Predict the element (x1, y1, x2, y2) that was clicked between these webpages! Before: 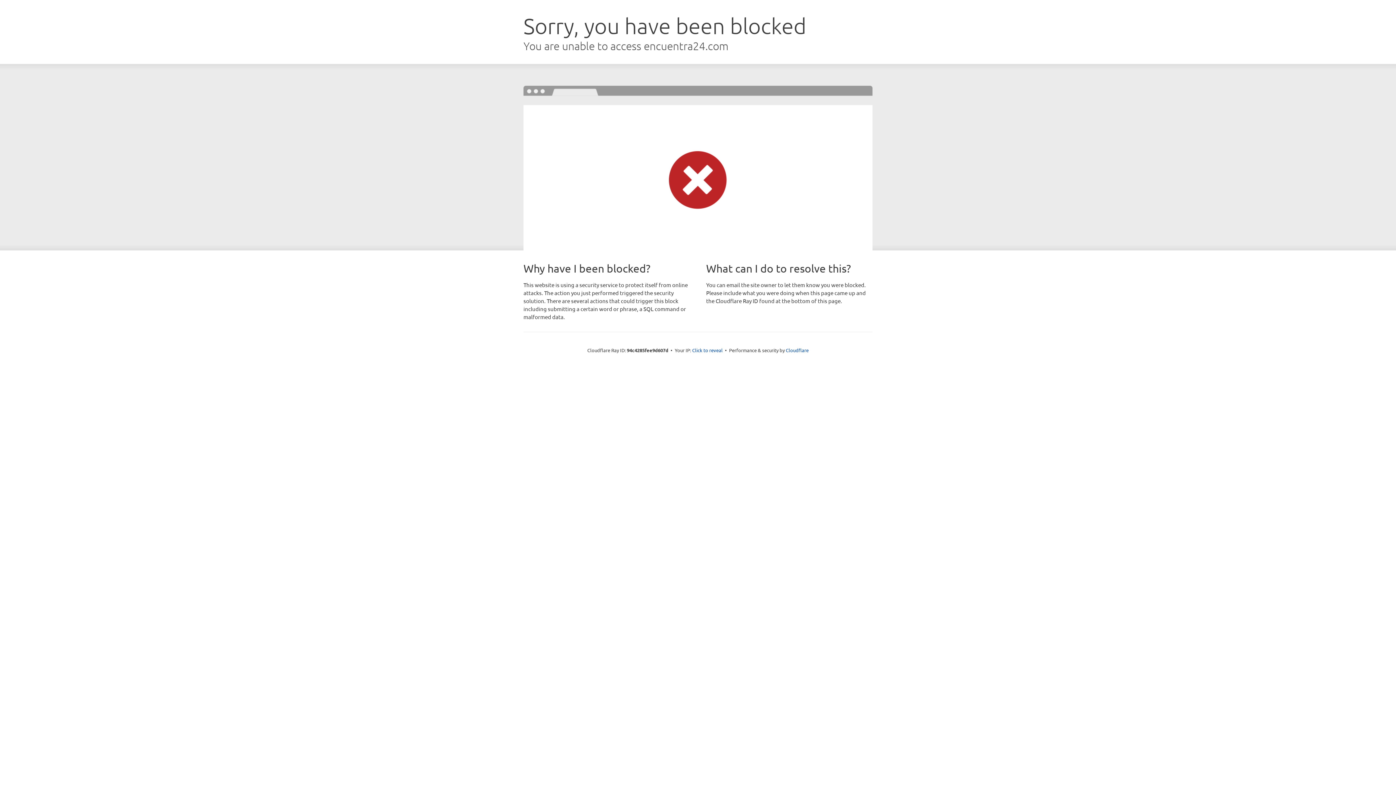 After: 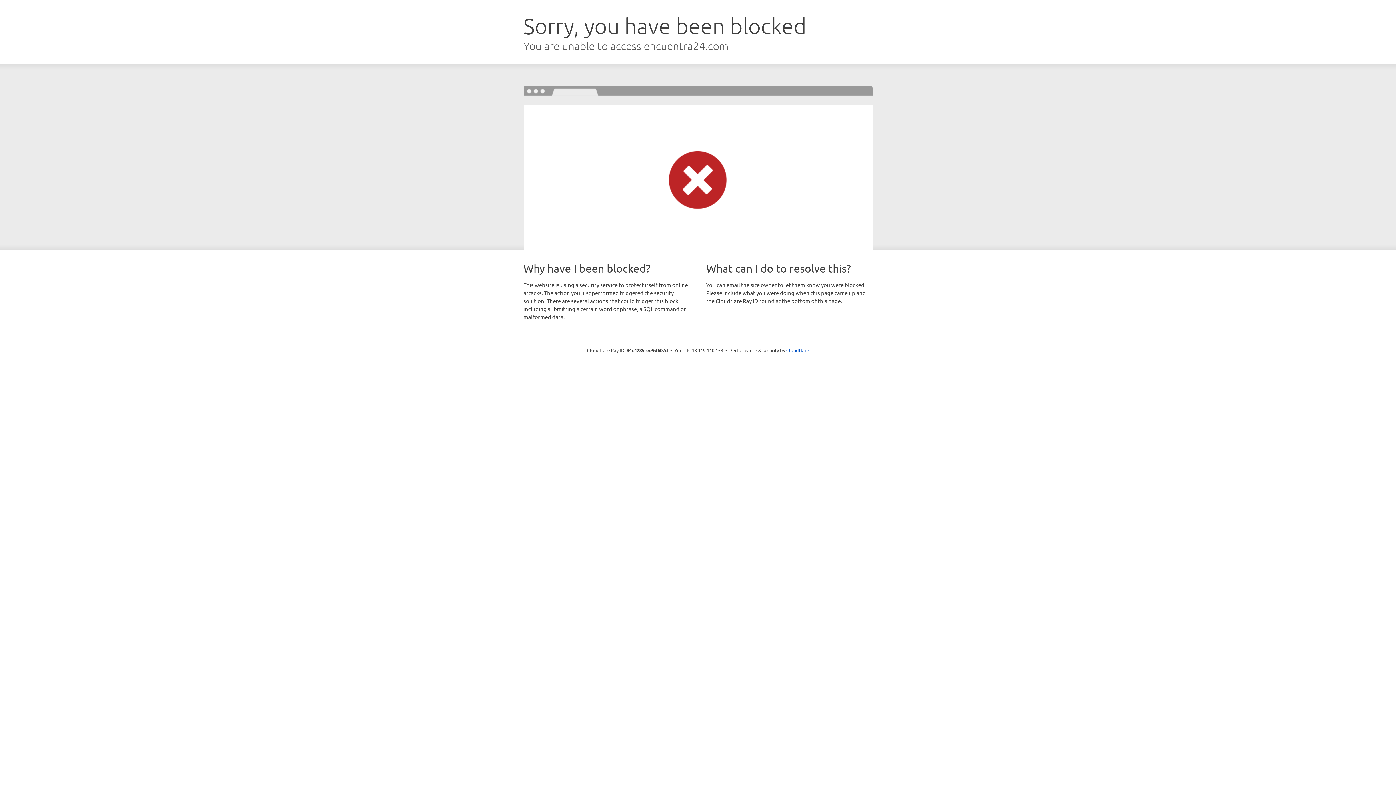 Action: bbox: (692, 346, 722, 353) label: Click to reveal